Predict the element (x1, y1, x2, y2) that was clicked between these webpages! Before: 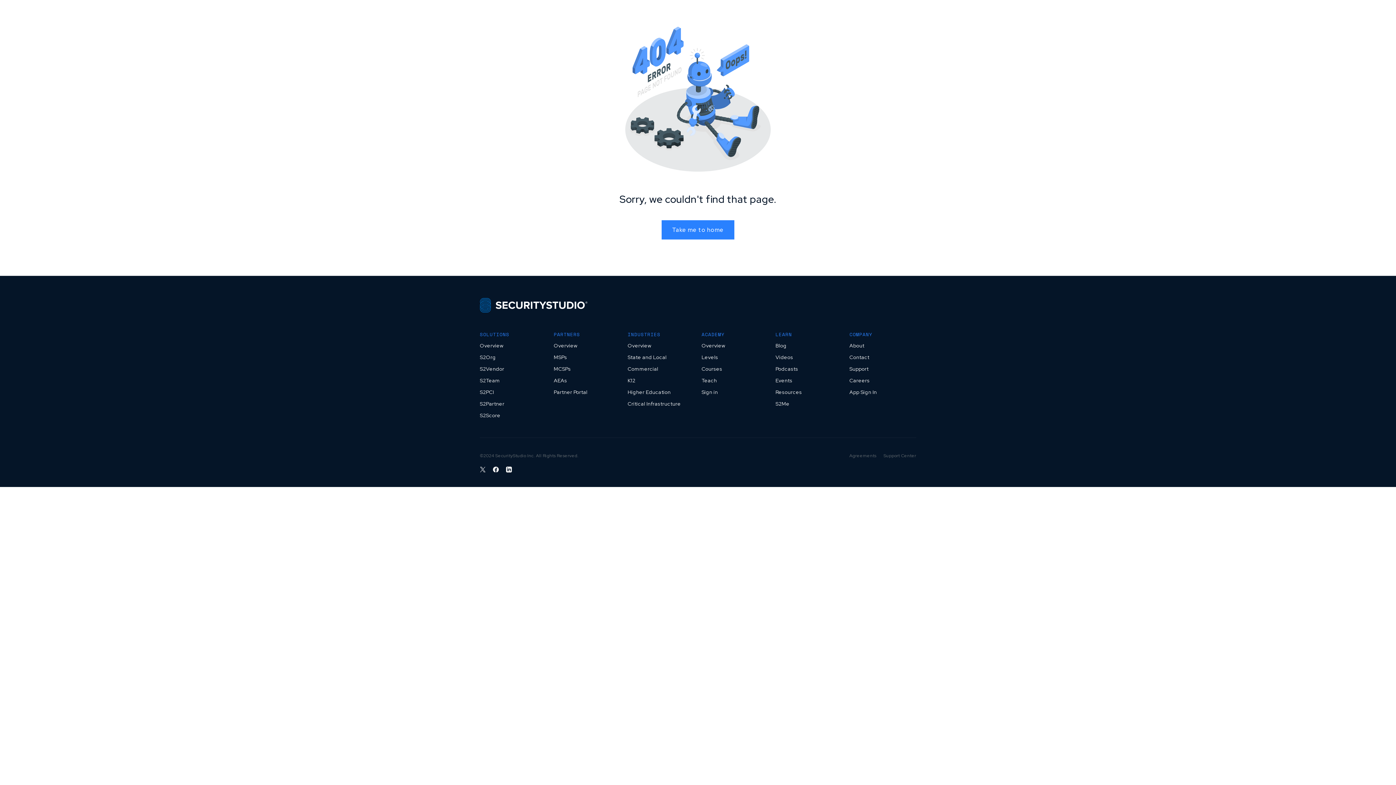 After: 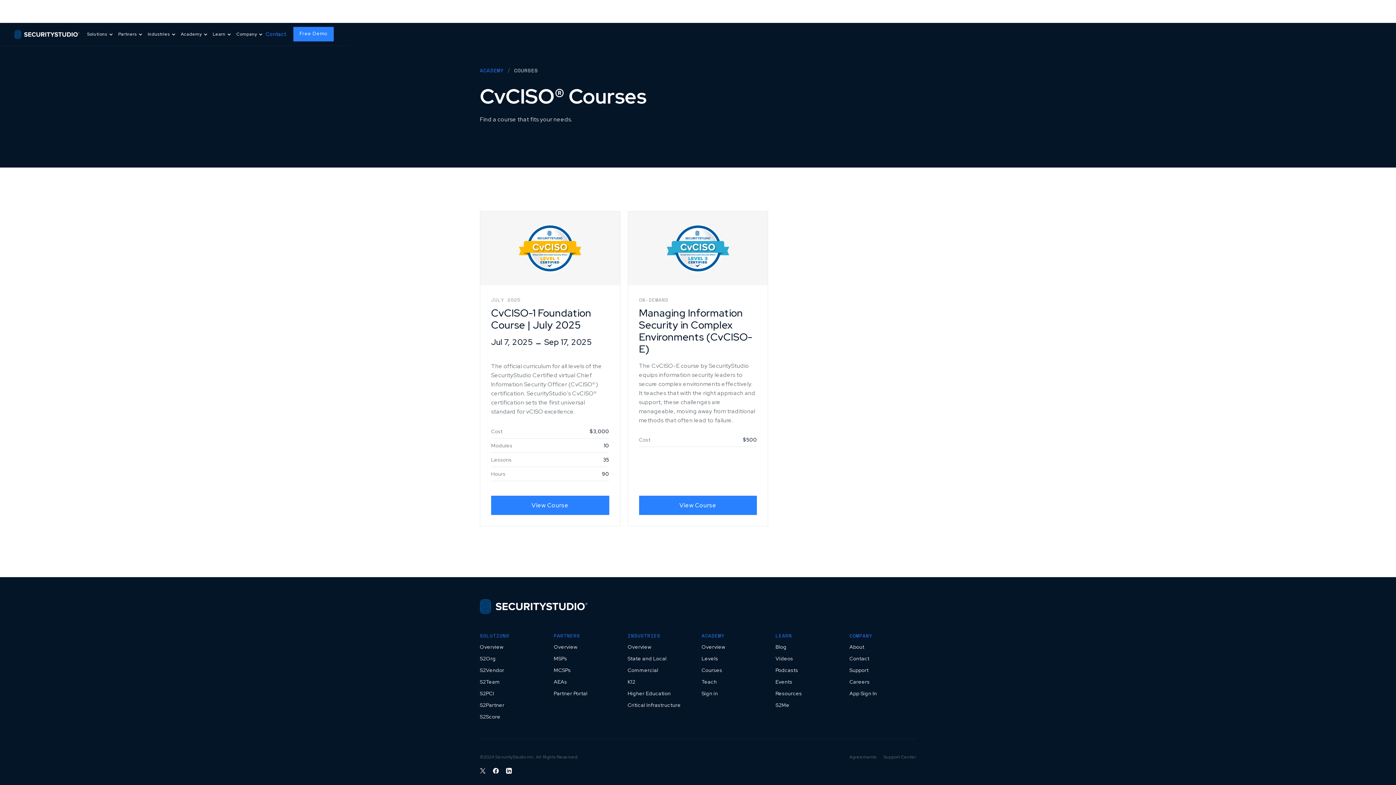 Action: label: Courses bbox: (701, 365, 768, 373)